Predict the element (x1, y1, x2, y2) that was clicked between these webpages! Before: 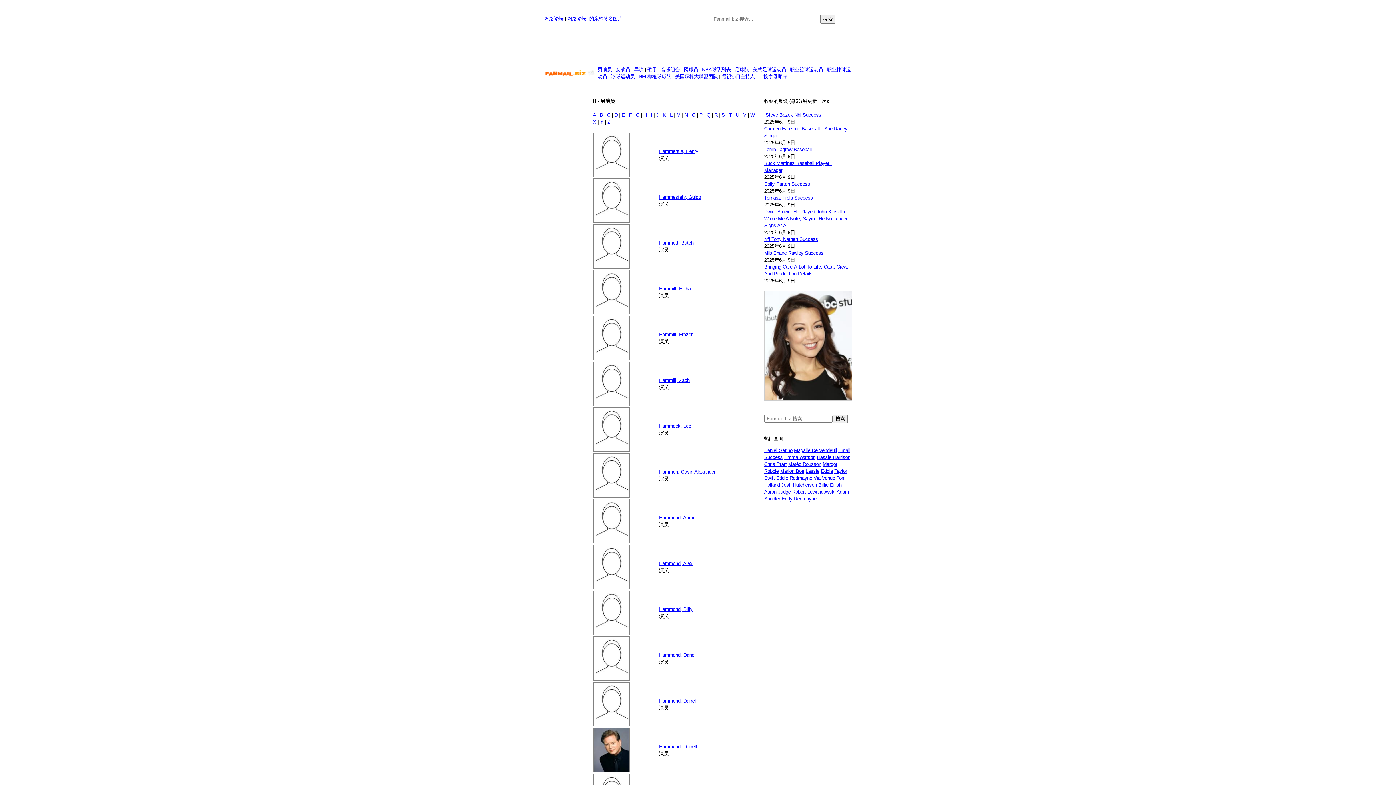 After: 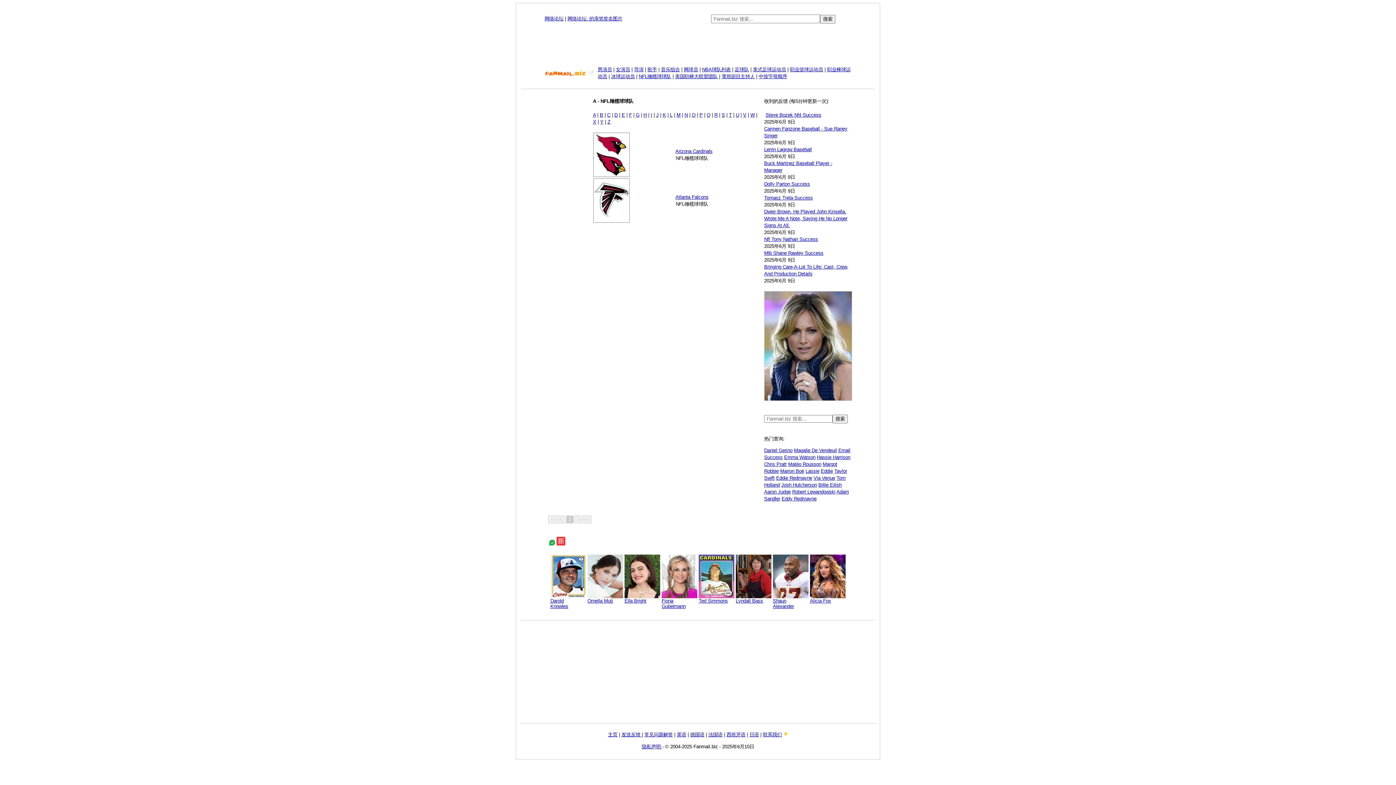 Action: label: NFL橄榄球球队 bbox: (638, 73, 671, 79)